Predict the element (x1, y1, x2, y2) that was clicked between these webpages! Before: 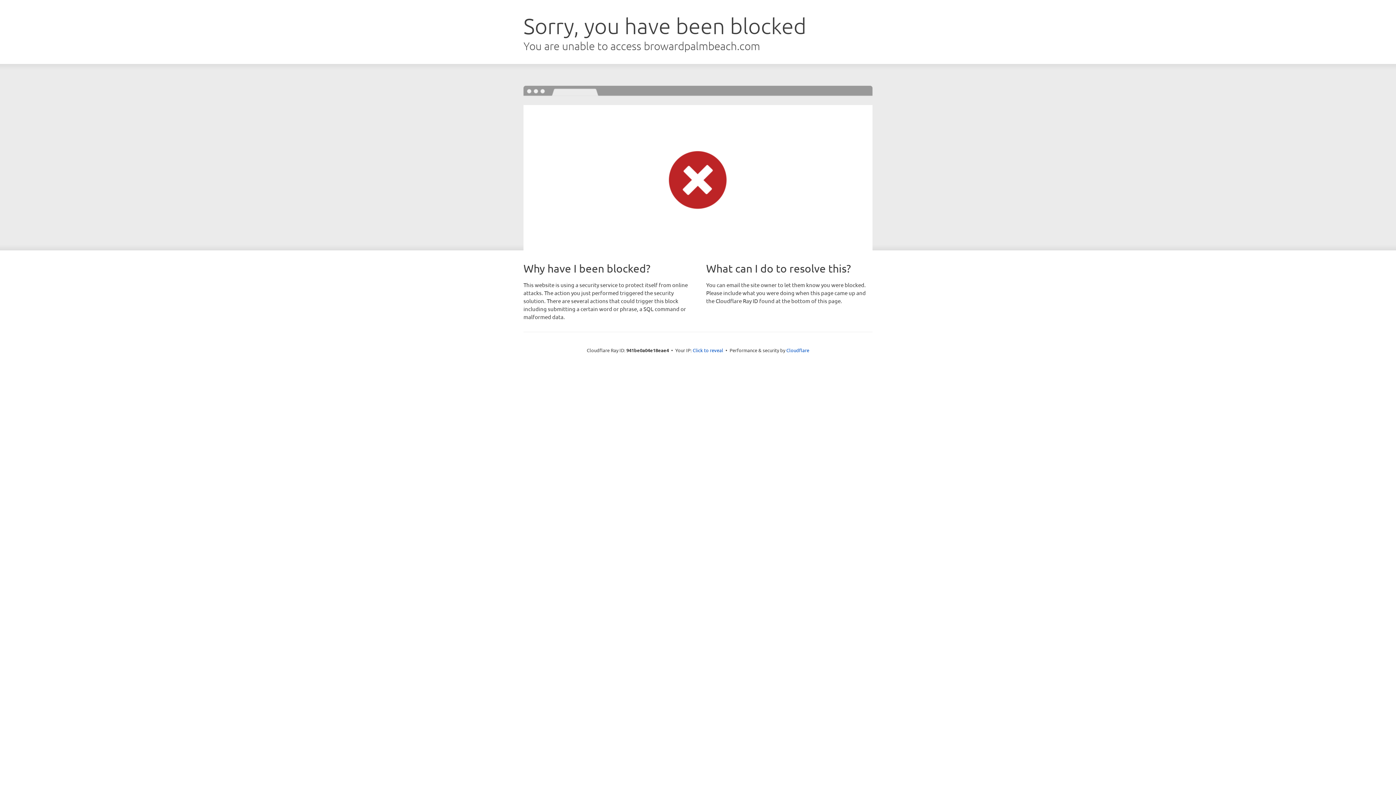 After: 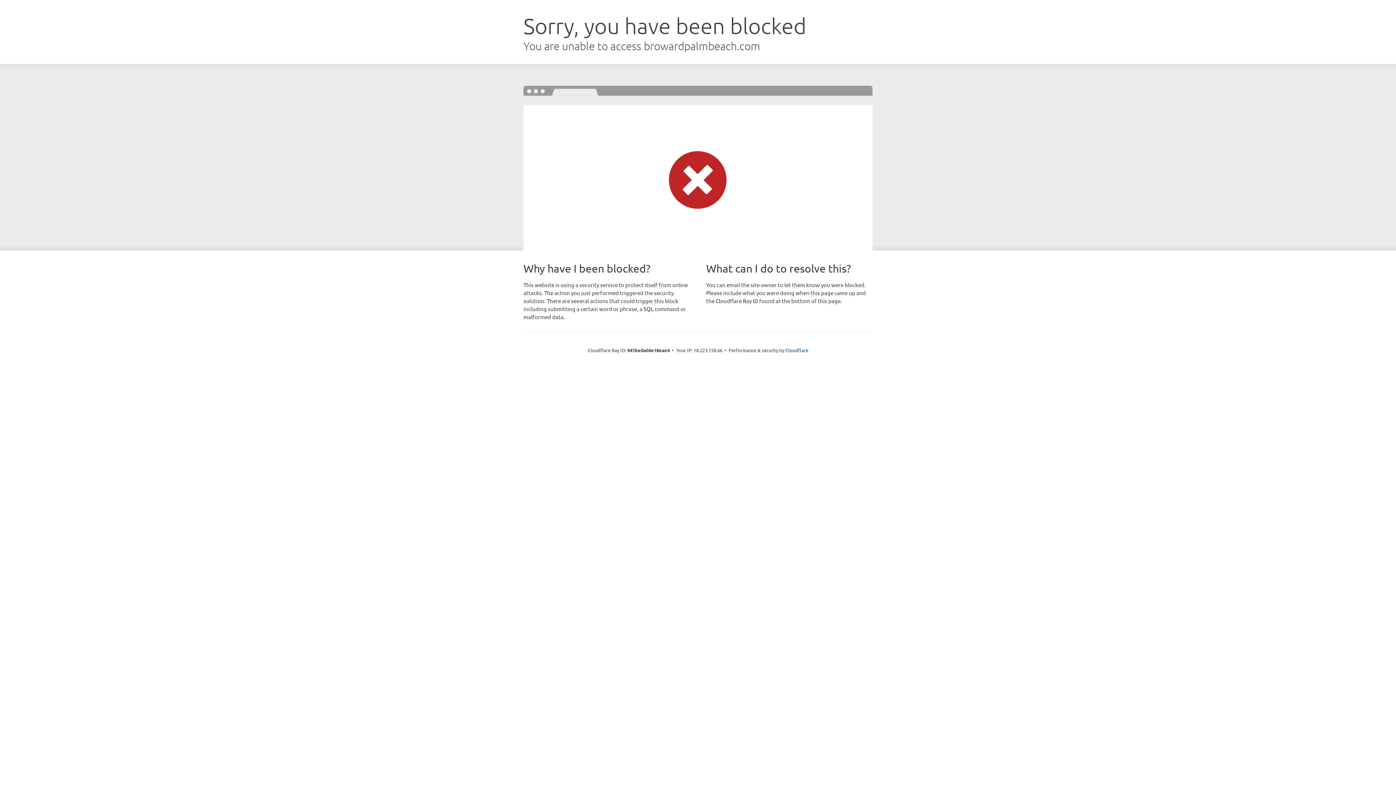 Action: label: Click to reveal bbox: (692, 346, 723, 353)